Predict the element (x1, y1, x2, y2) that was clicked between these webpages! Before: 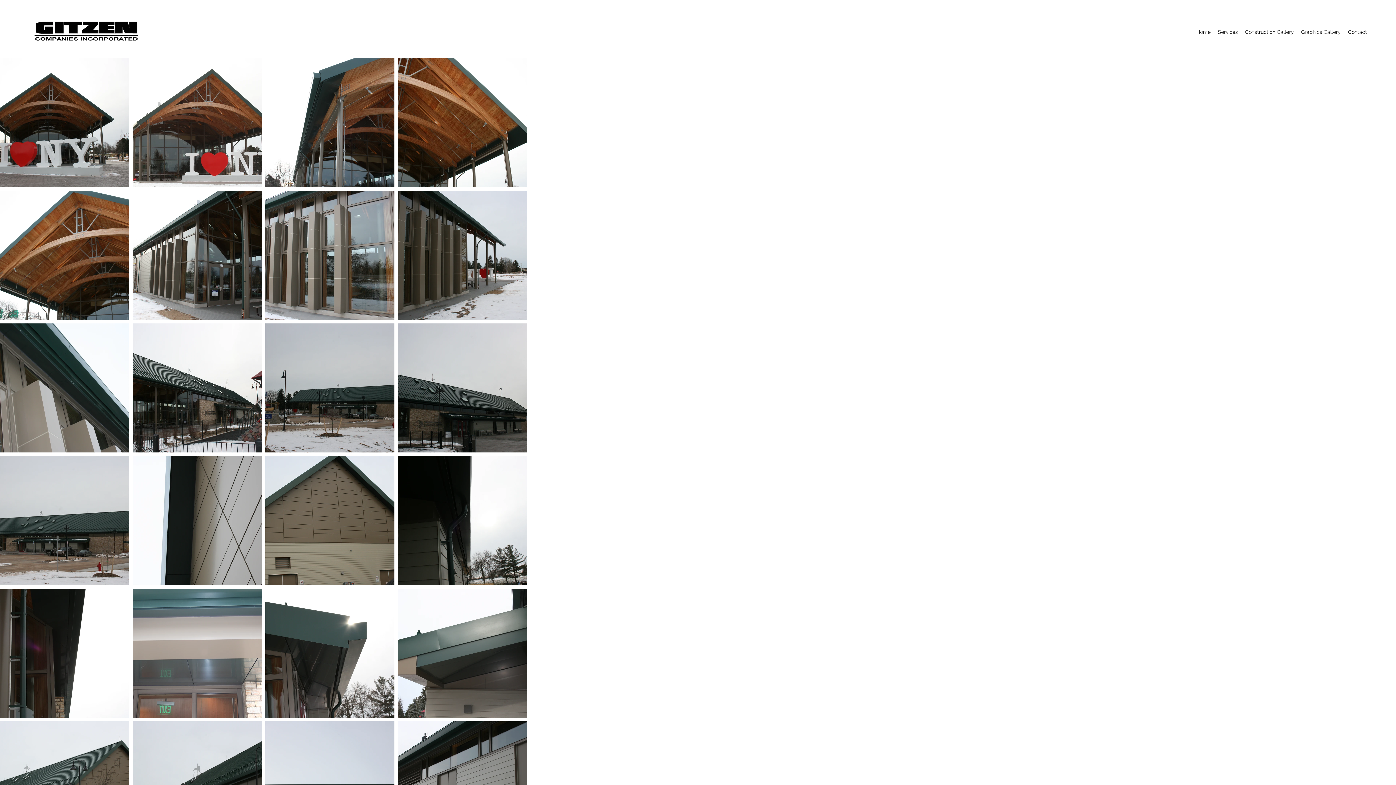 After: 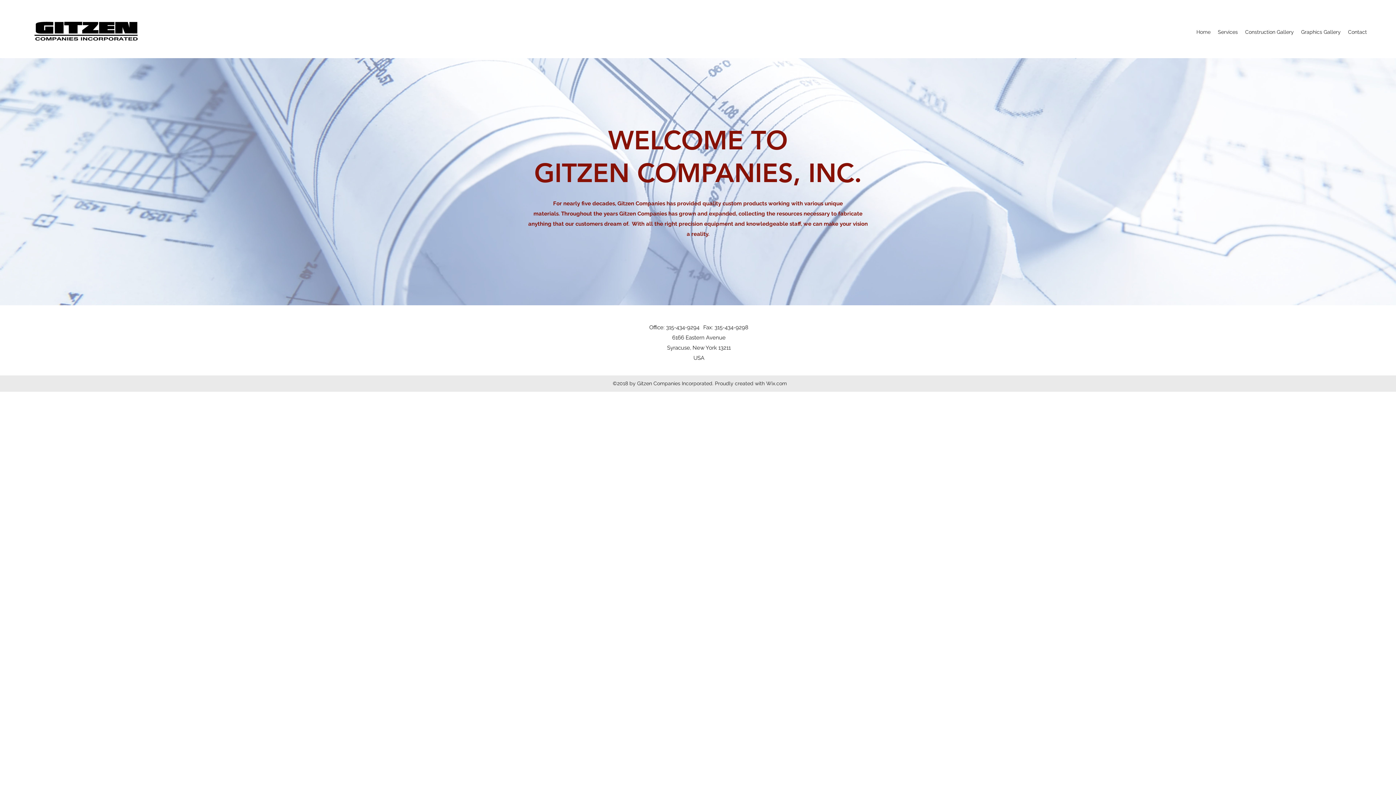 Action: label: Home bbox: (1193, 26, 1214, 37)